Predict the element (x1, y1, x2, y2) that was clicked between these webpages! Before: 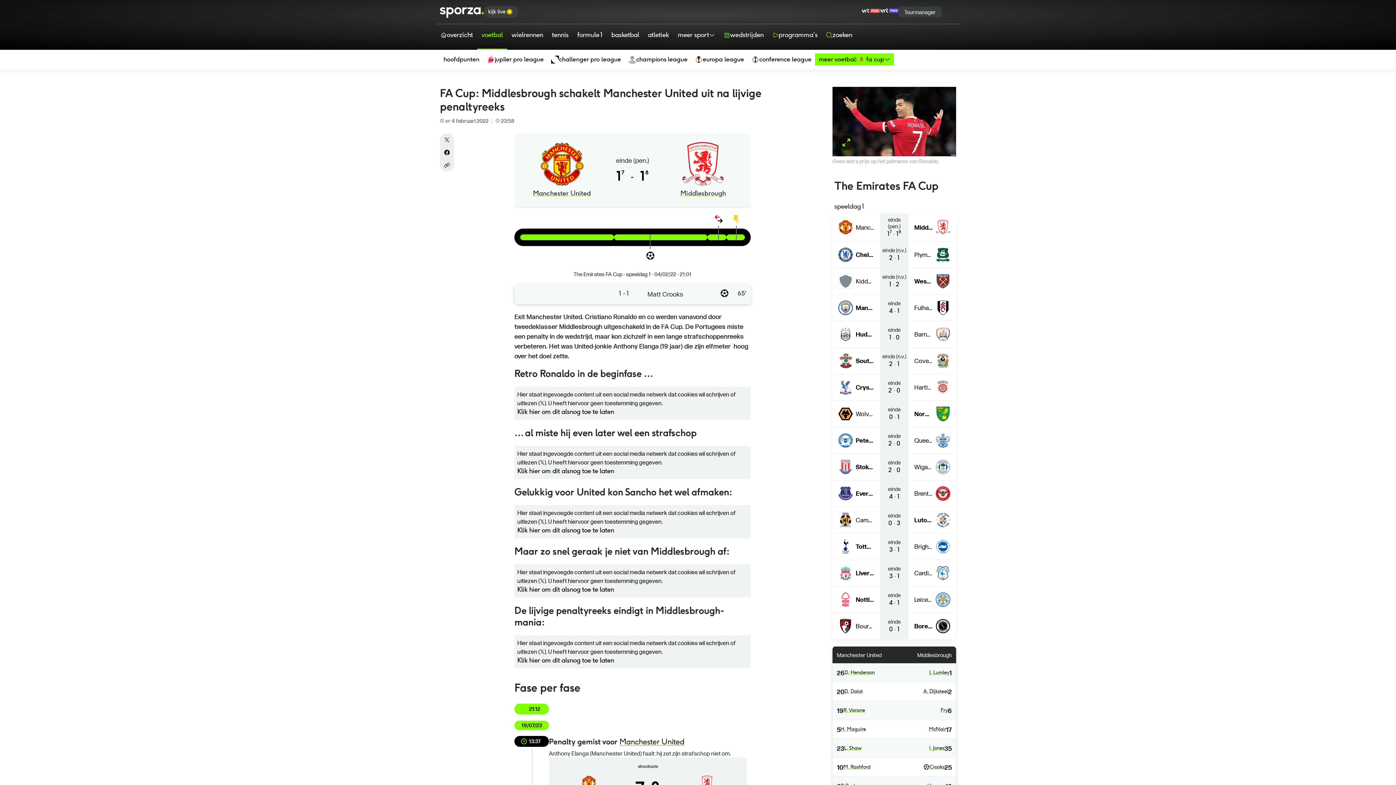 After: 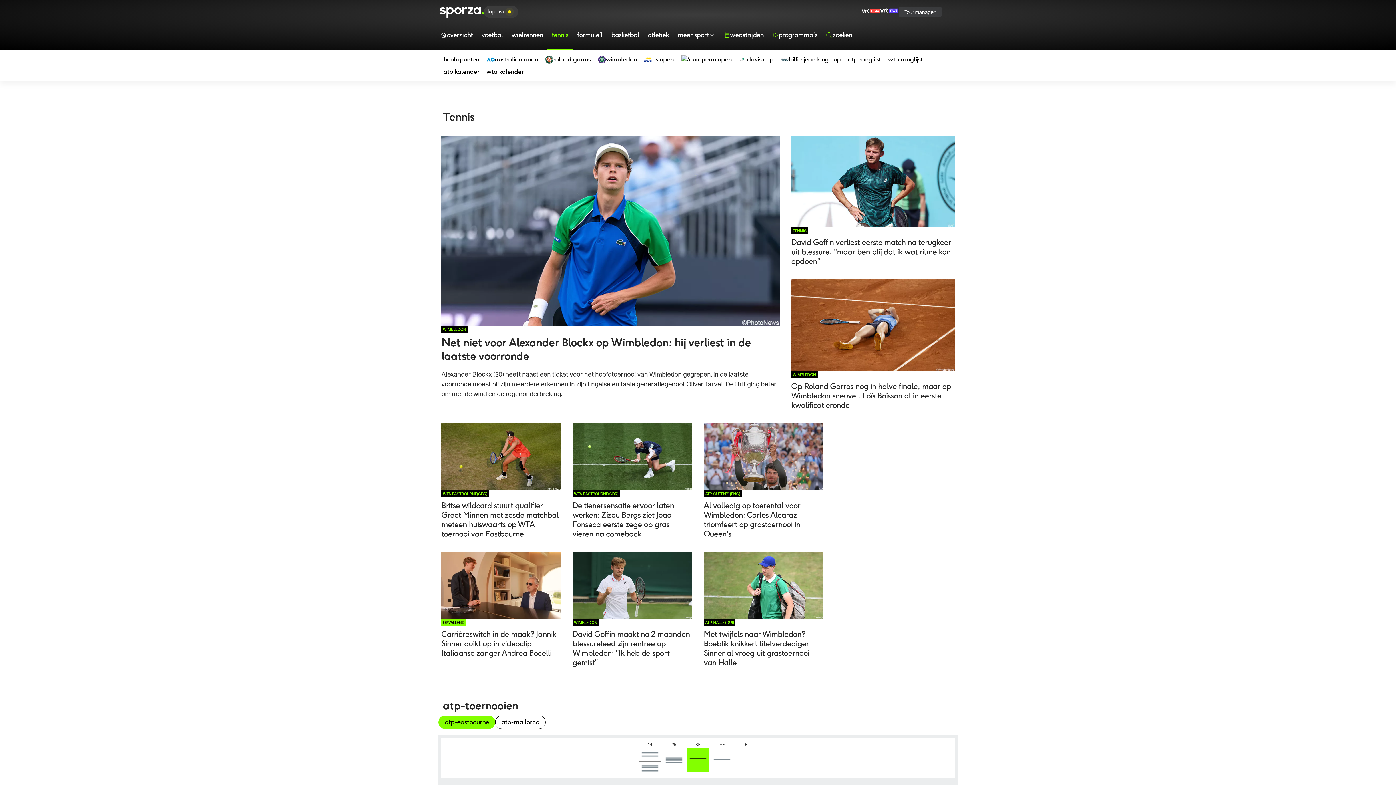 Action: label: tennis bbox: (547, 24, 573, 49)